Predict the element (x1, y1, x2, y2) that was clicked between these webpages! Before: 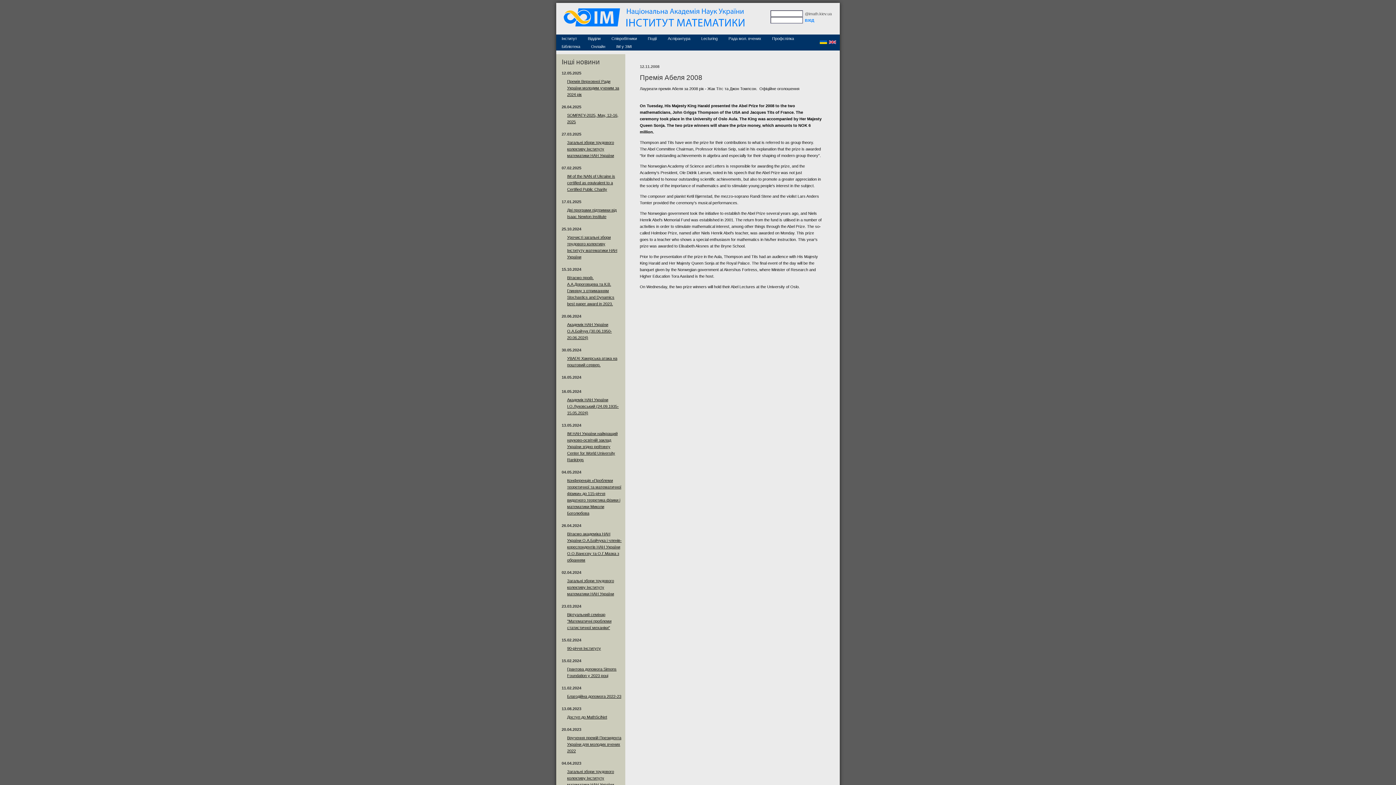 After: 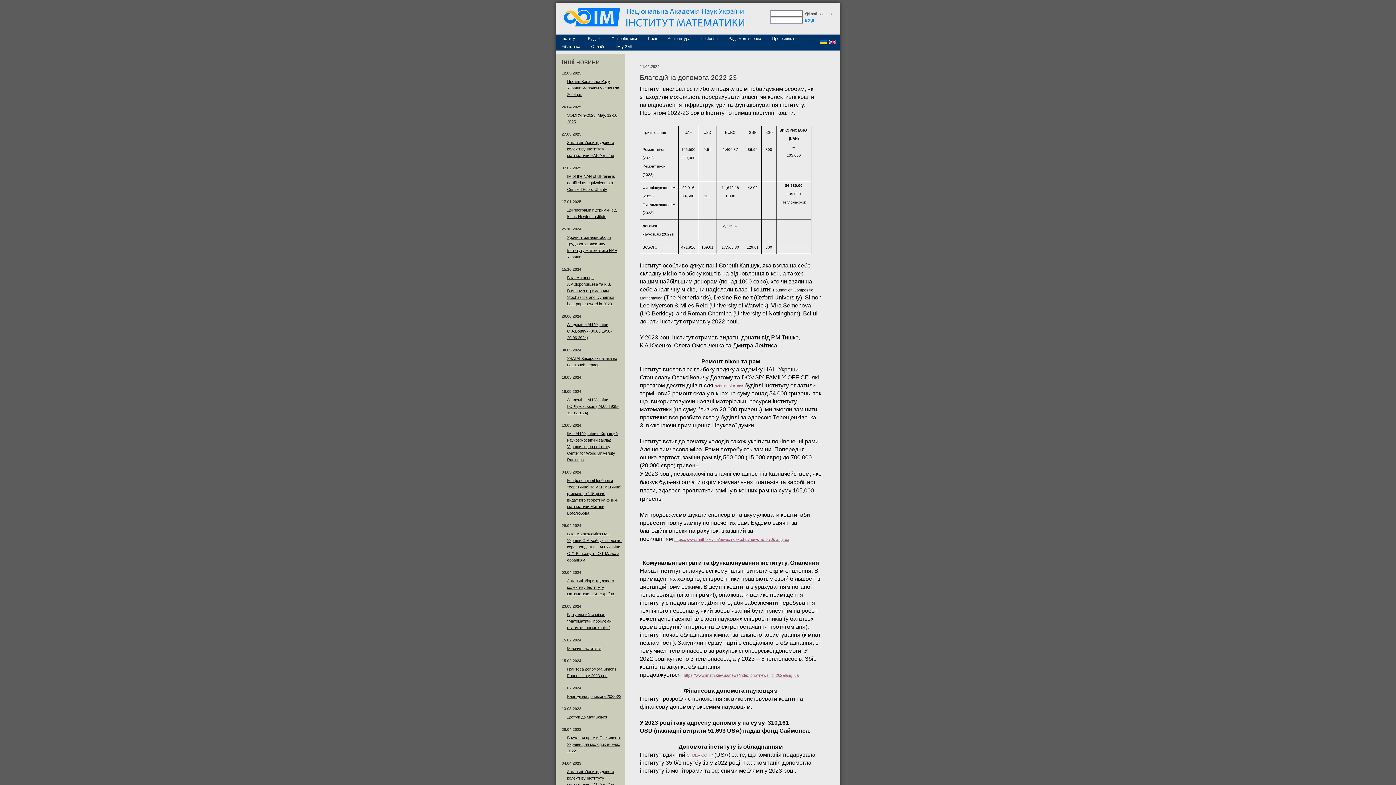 Action: label: Благодійна допомога 2022-23 bbox: (561, 691, 621, 701)